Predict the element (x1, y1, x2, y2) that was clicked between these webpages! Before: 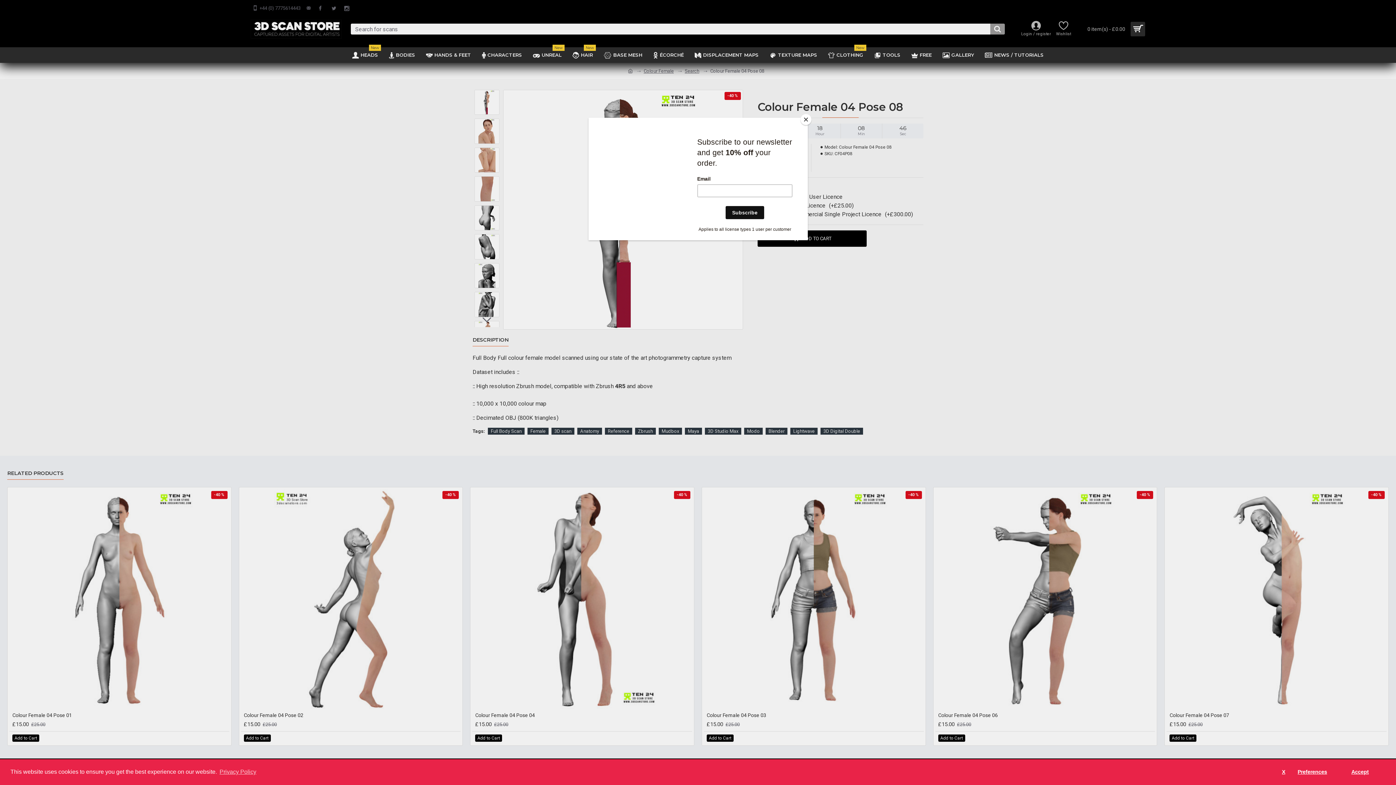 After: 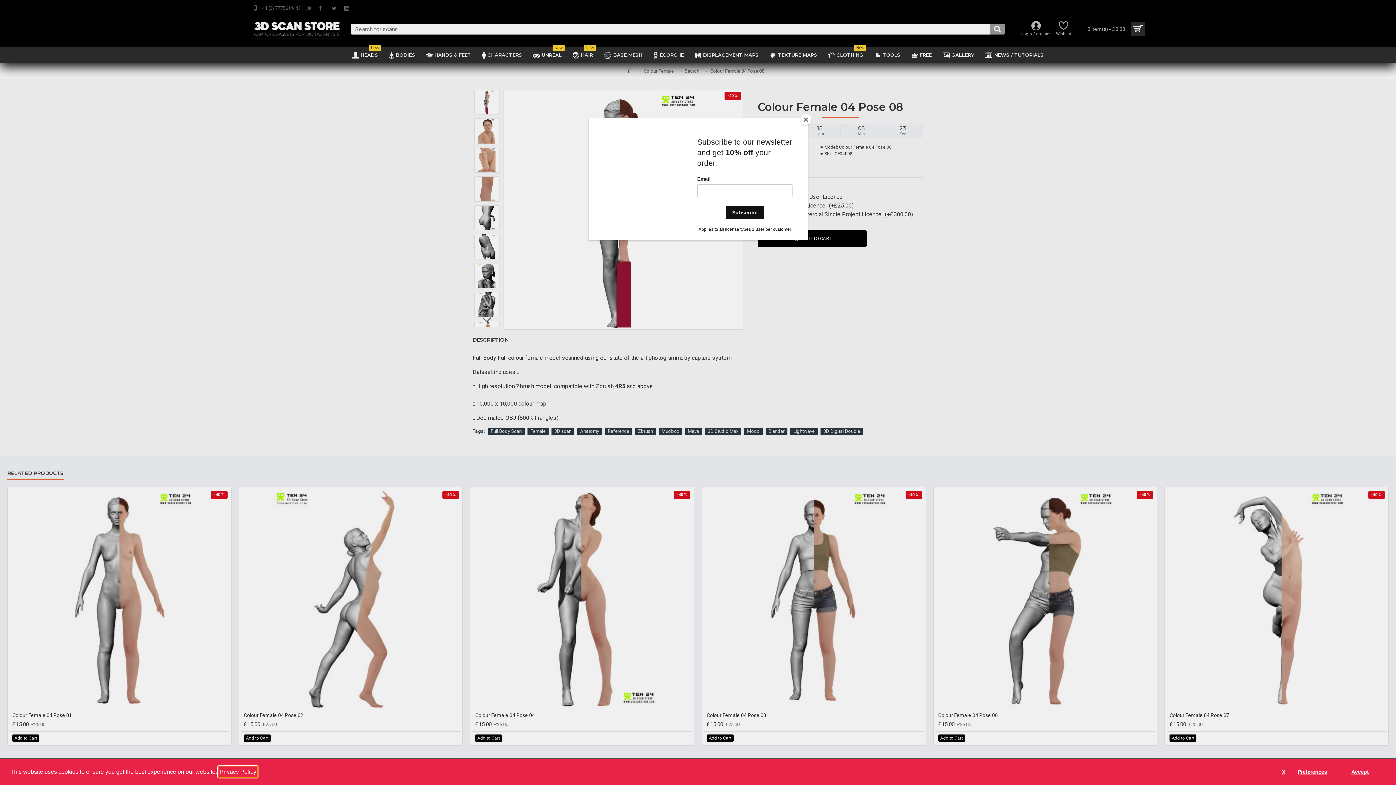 Action: label: learn more about cookies bbox: (218, 766, 257, 777)